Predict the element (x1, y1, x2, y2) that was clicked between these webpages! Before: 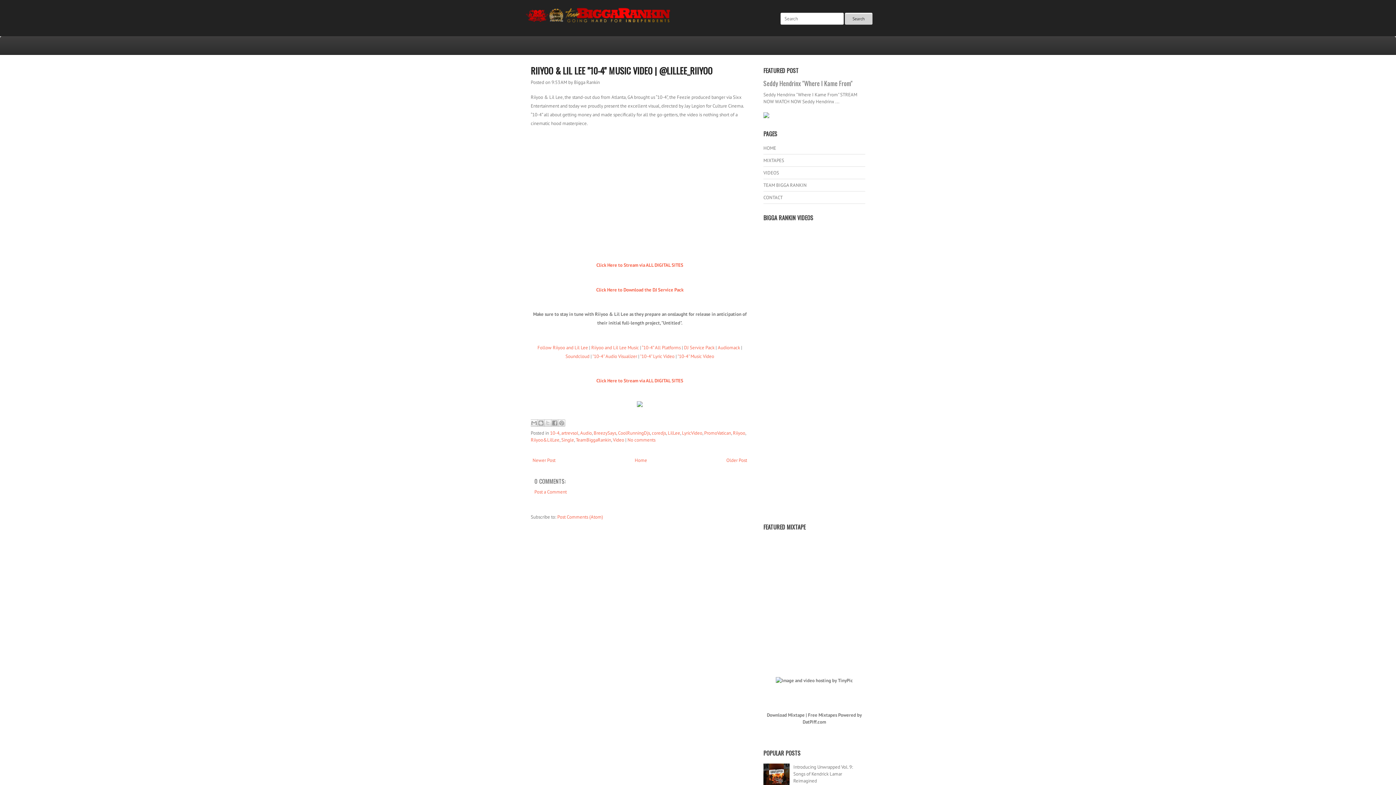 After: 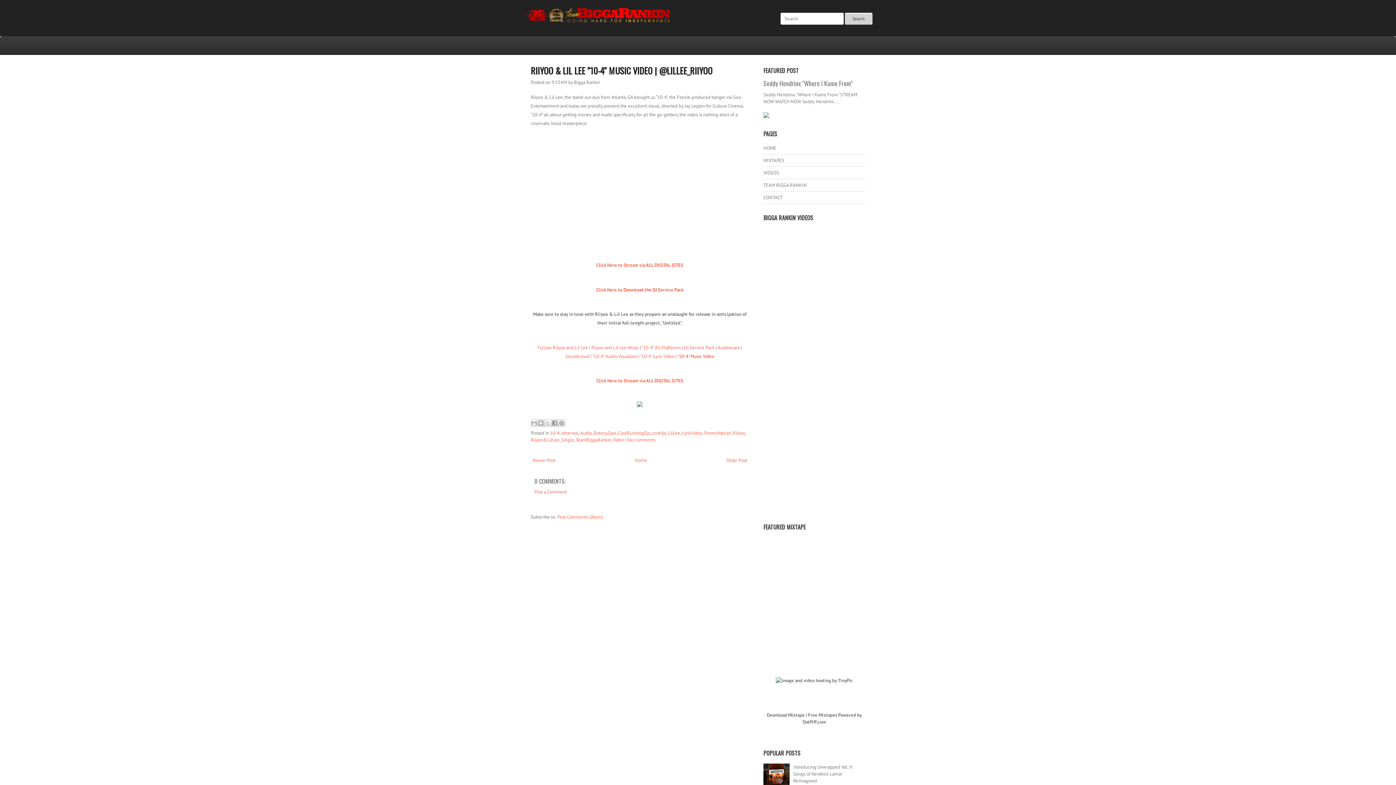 Action: label: "10-4" Music Video bbox: (677, 353, 714, 359)